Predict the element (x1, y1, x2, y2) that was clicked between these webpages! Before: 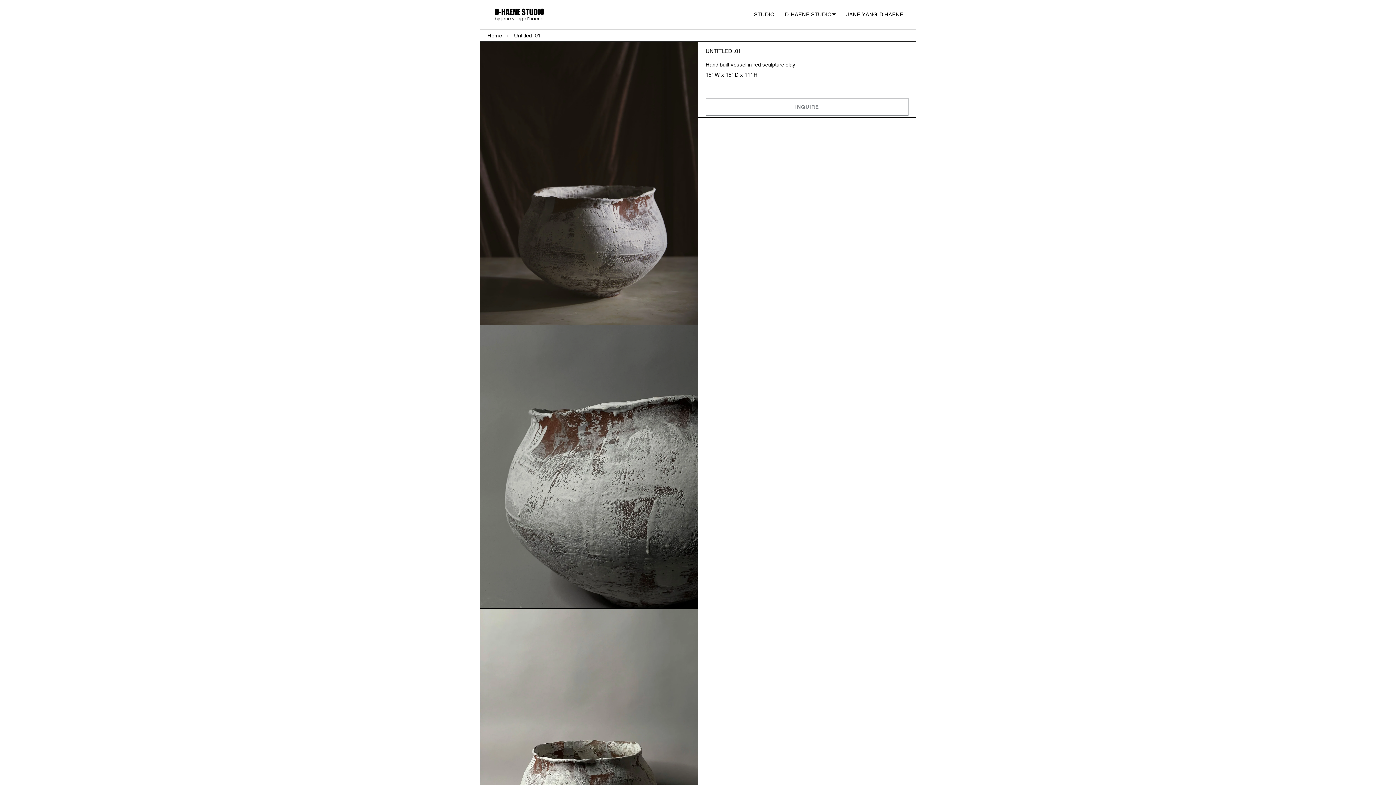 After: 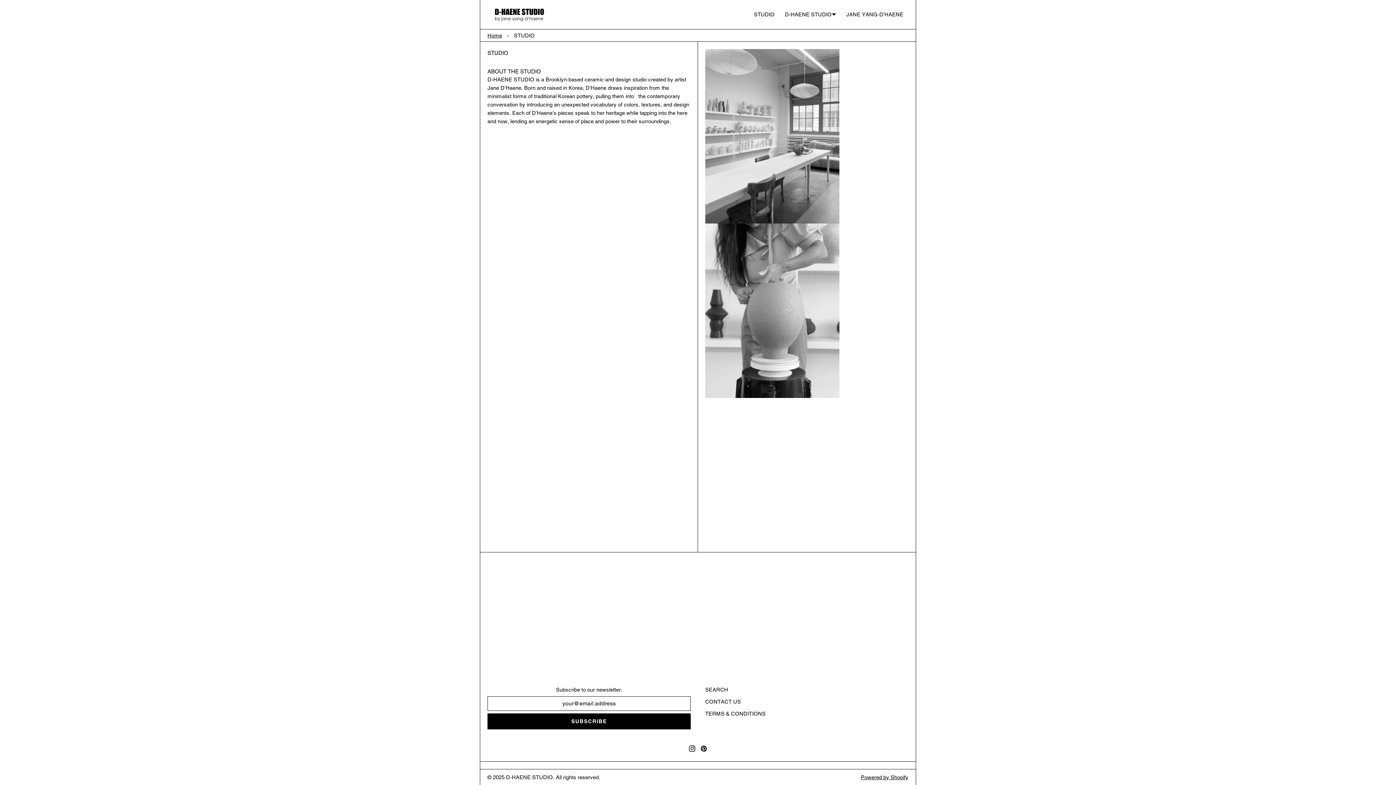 Action: label: STUDIO bbox: (749, 5, 780, 23)